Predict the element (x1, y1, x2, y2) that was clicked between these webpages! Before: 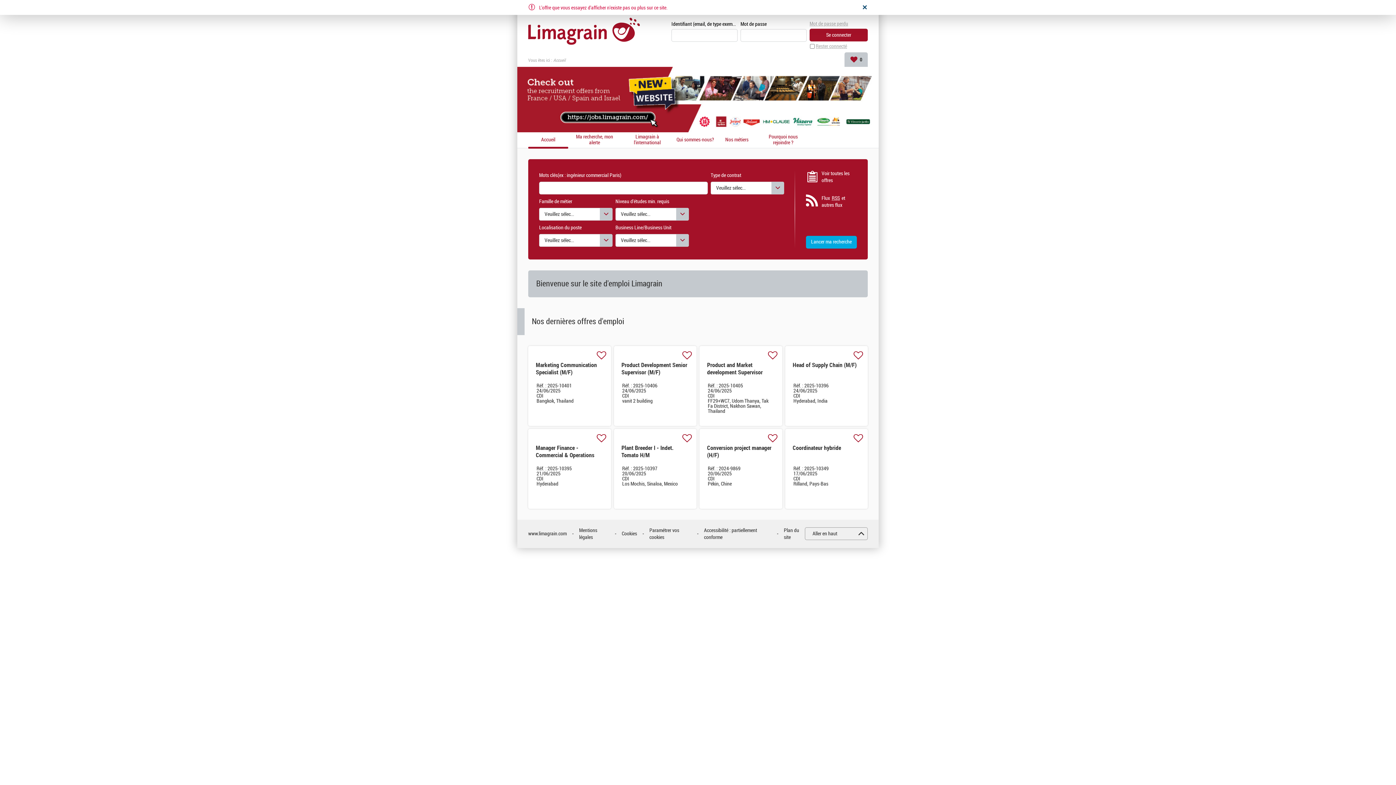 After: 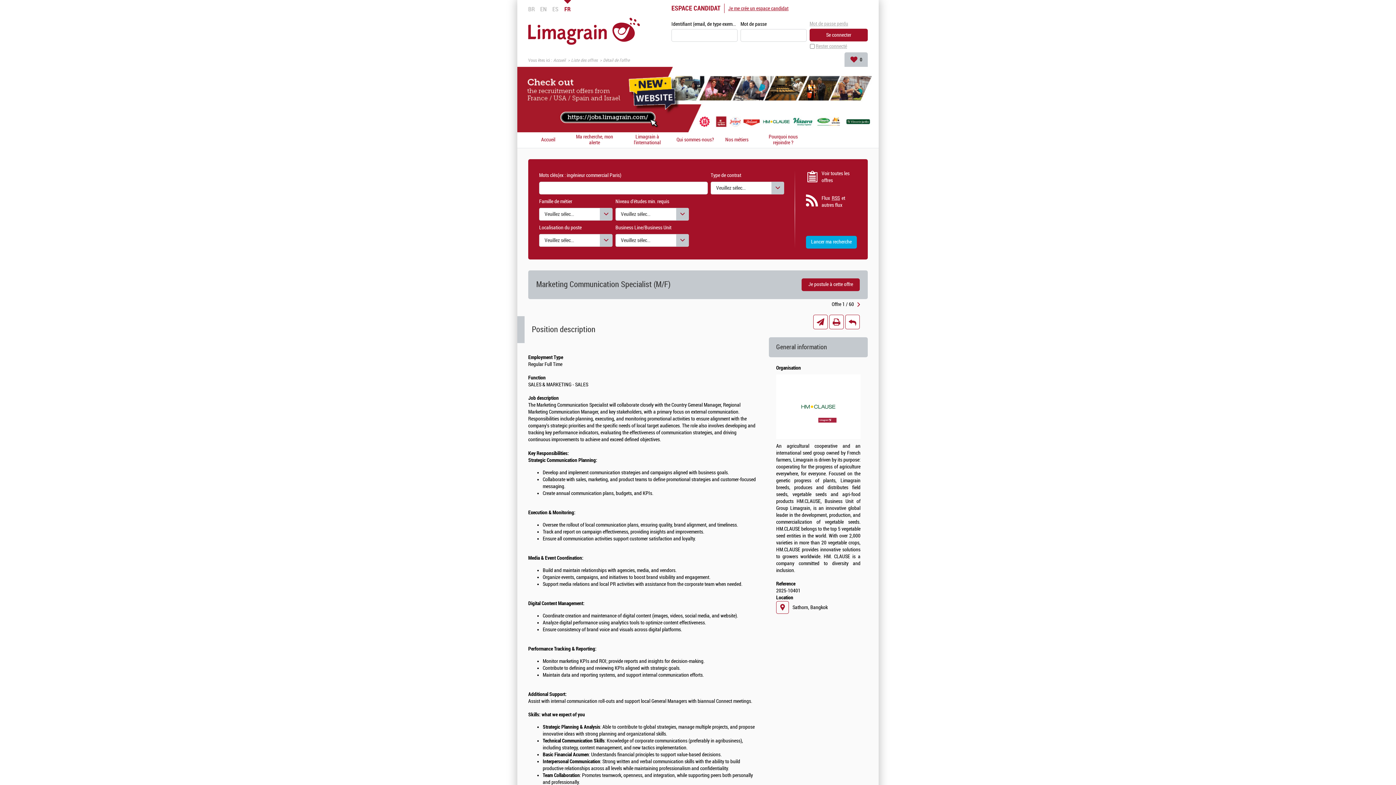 Action: label: Marketing Communication Specialist (M/F) bbox: (536, 361, 597, 375)